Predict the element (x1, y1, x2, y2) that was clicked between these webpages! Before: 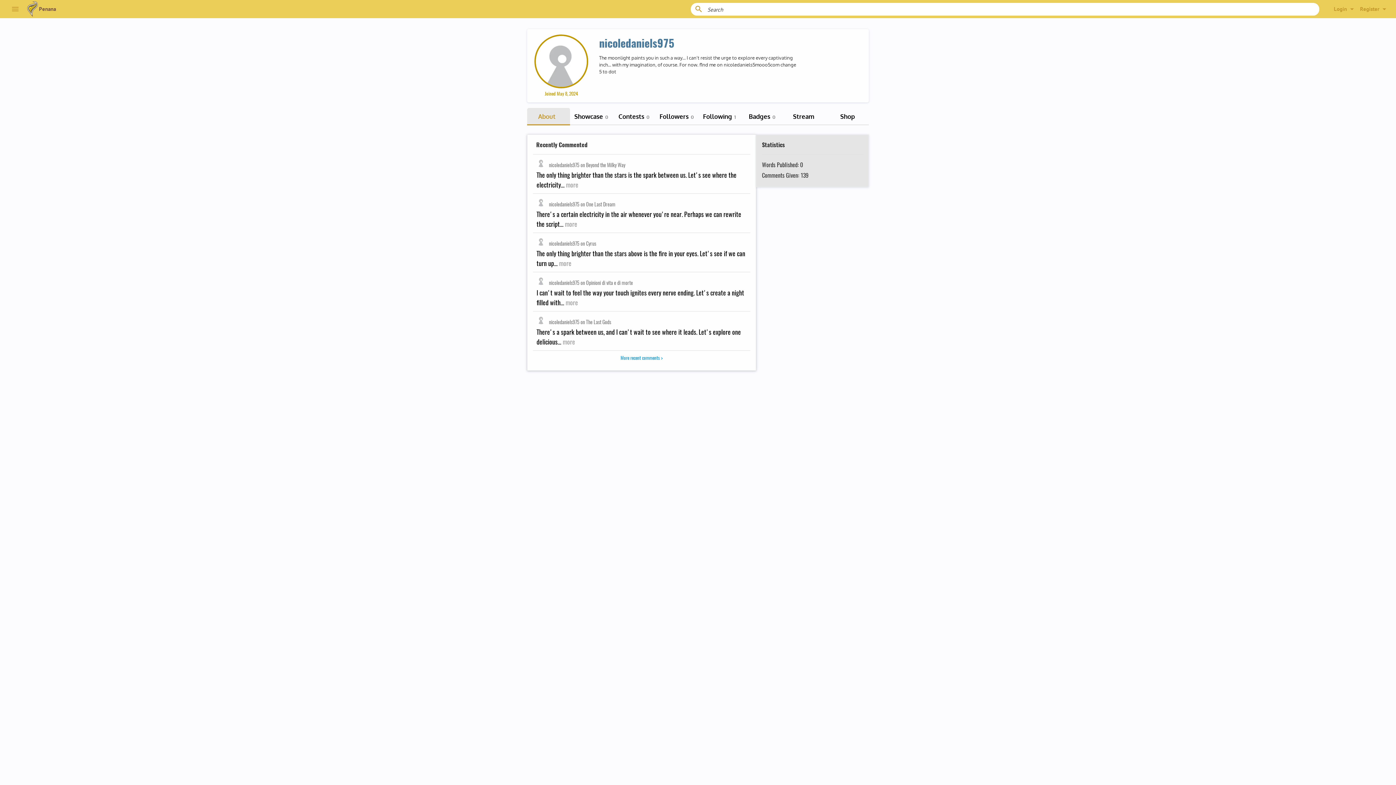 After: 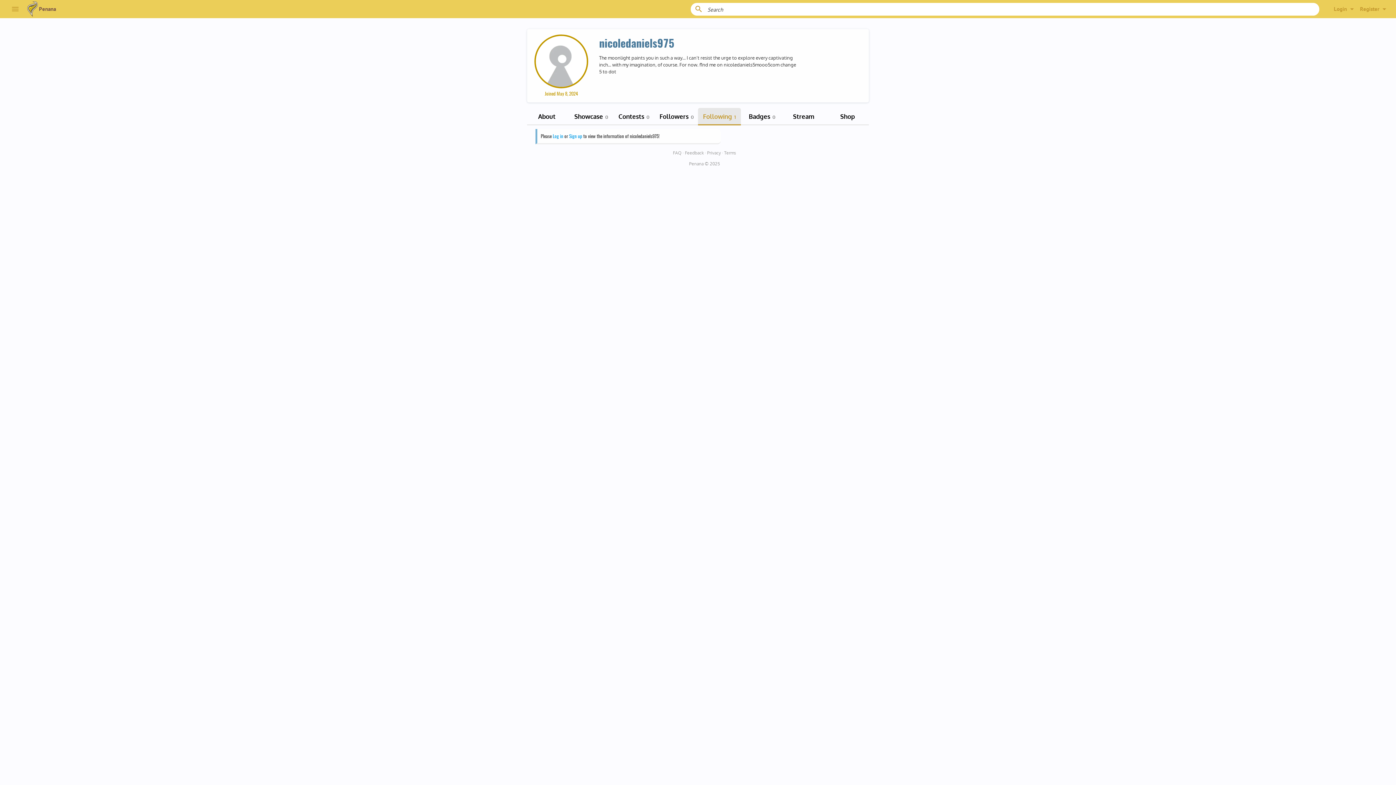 Action: bbox: (698, 108, 740, 125) label: Following 1